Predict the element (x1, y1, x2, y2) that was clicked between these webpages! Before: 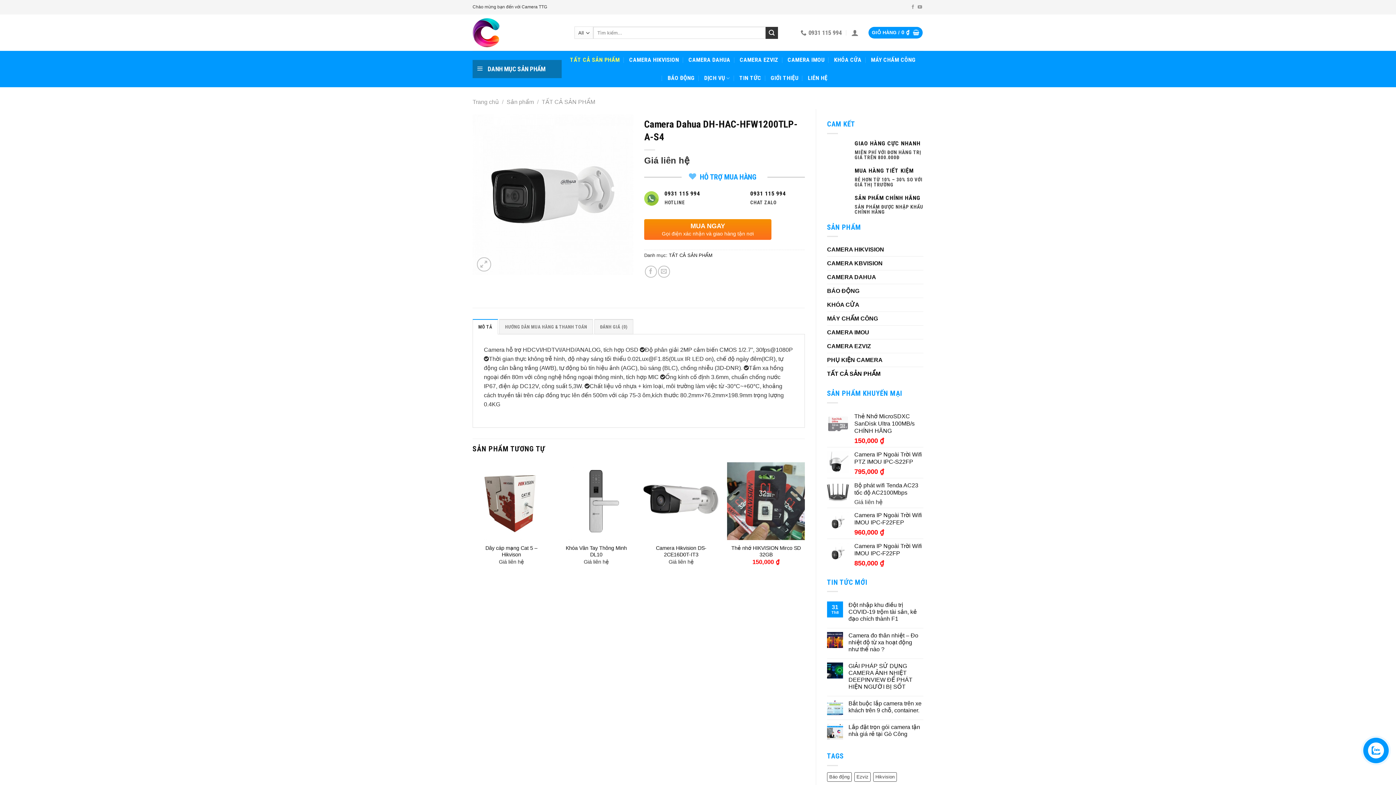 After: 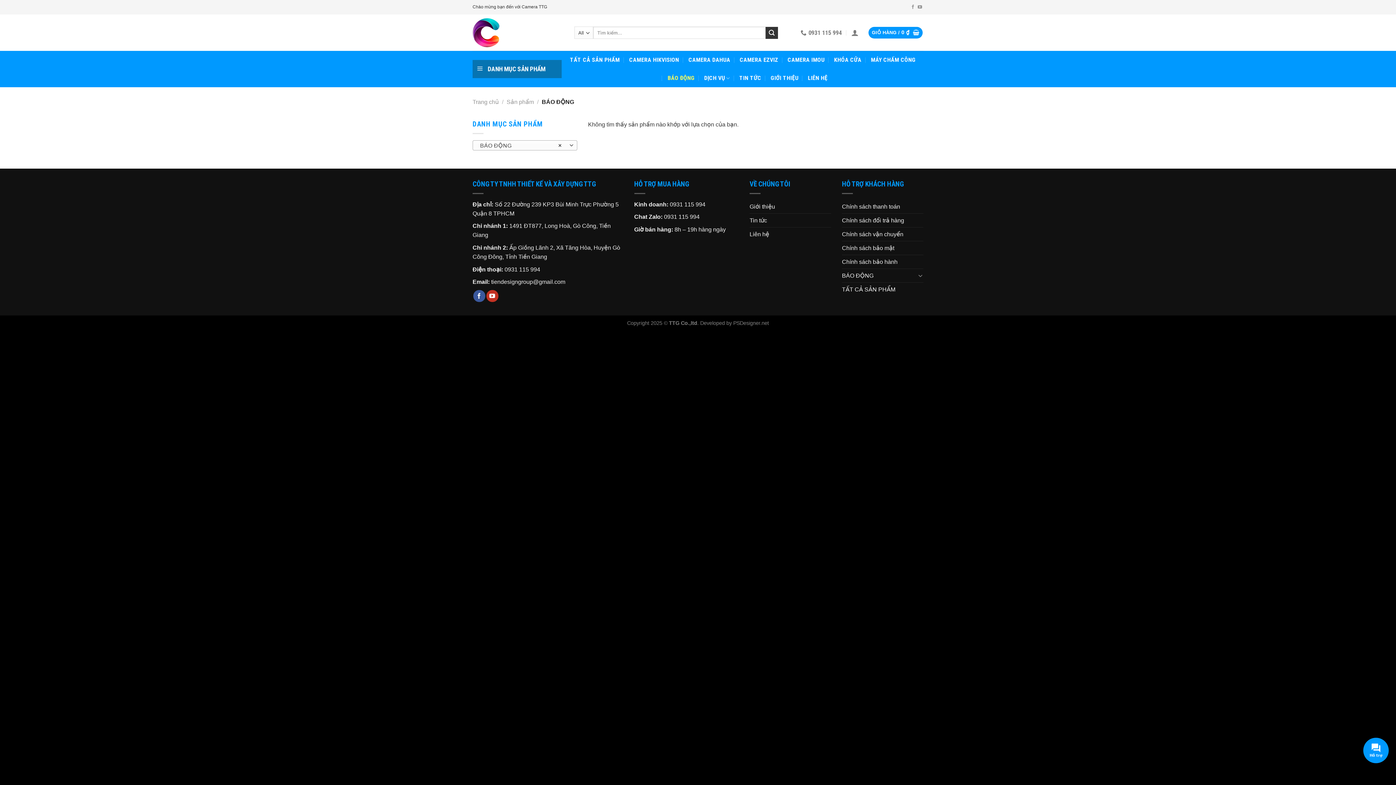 Action: label: BÁO ĐỘNG bbox: (667, 69, 694, 87)